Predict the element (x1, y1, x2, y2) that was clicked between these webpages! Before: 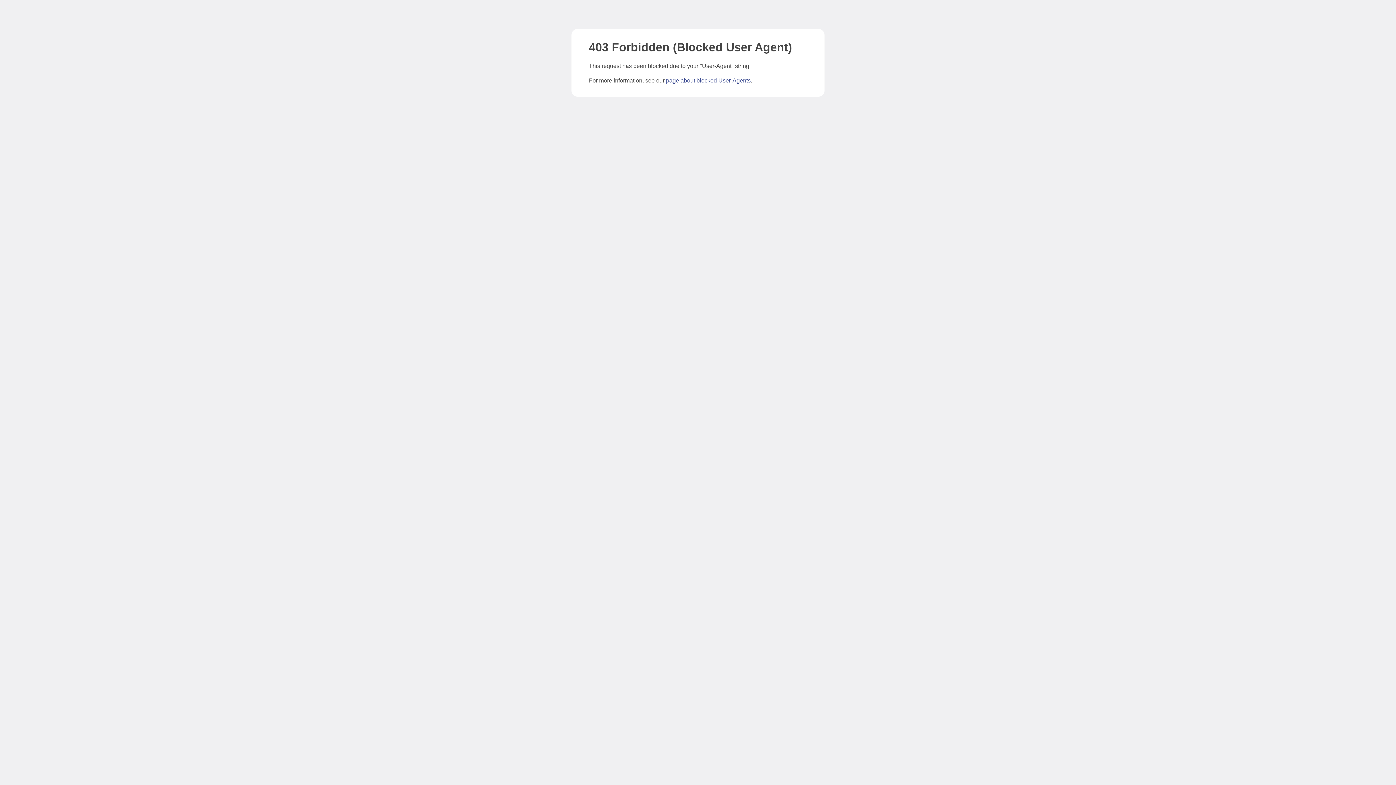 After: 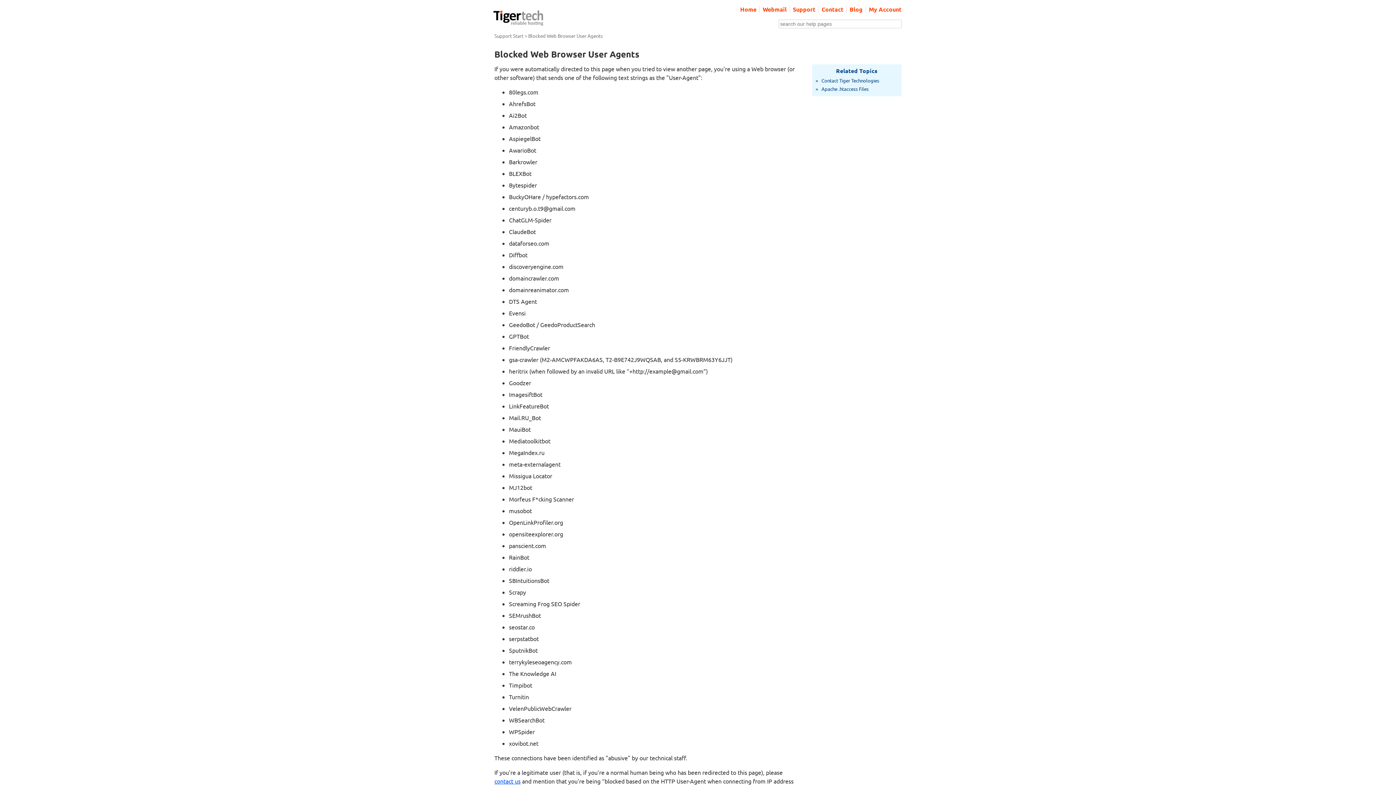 Action: label: page about blocked User-Agents bbox: (666, 77, 750, 83)